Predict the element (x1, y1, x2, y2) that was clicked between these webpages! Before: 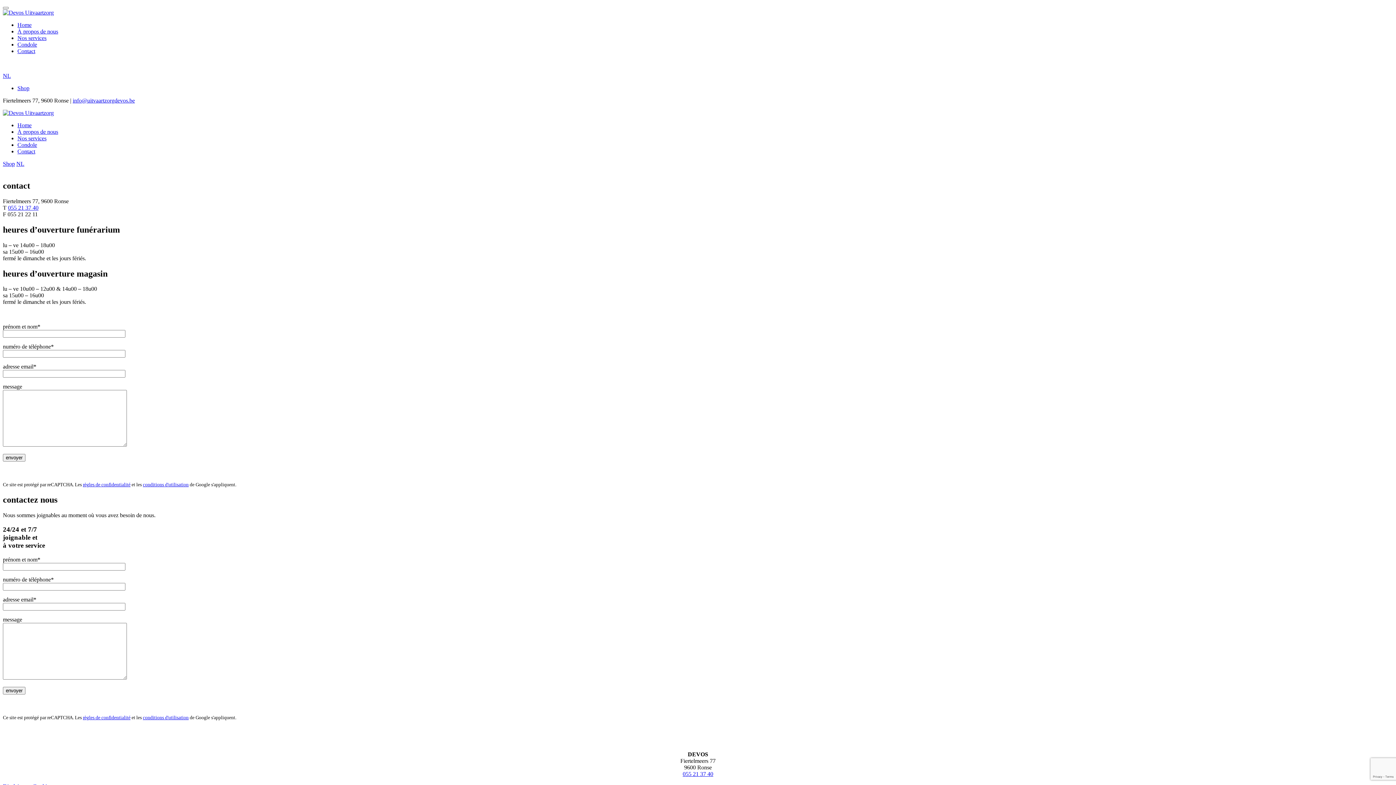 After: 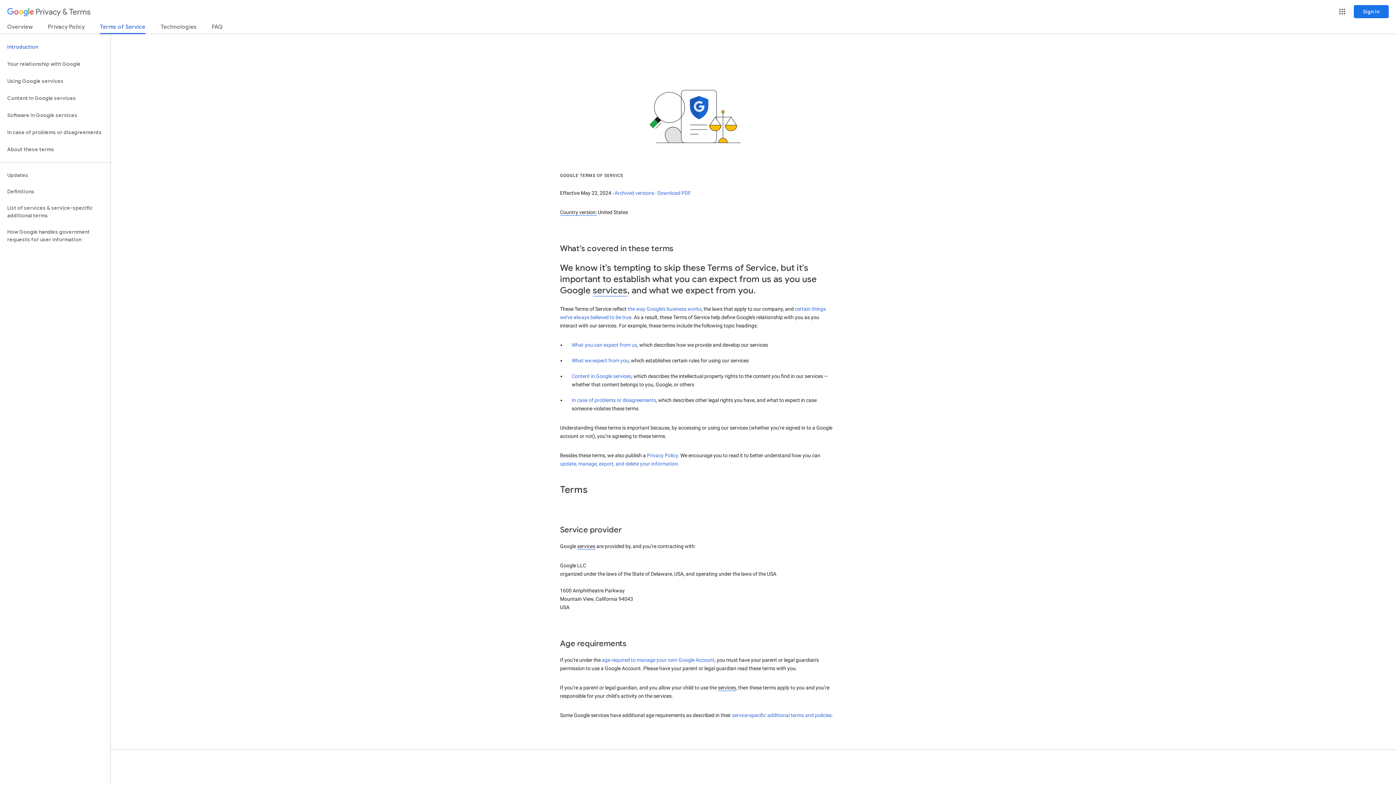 Action: bbox: (142, 715, 188, 720) label: conditions d'utilisation